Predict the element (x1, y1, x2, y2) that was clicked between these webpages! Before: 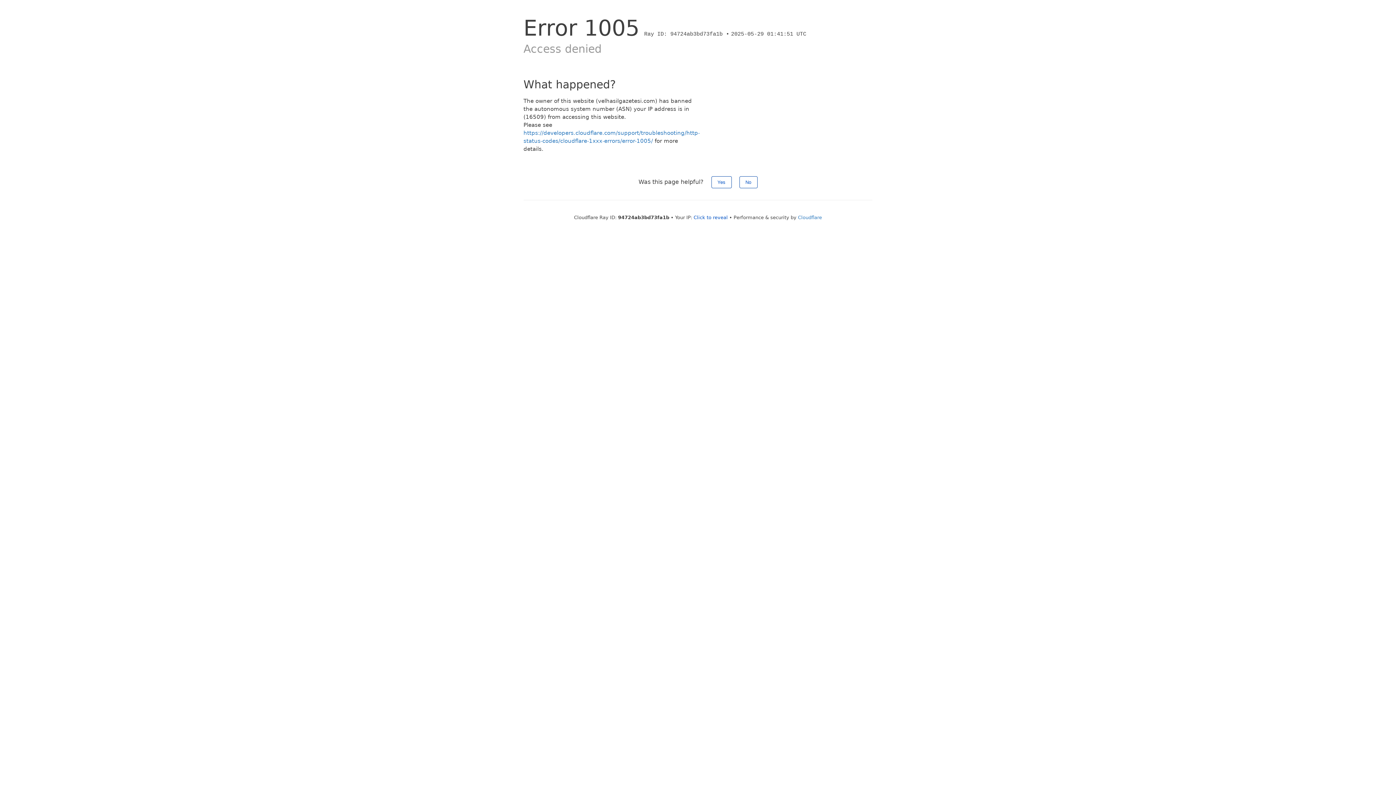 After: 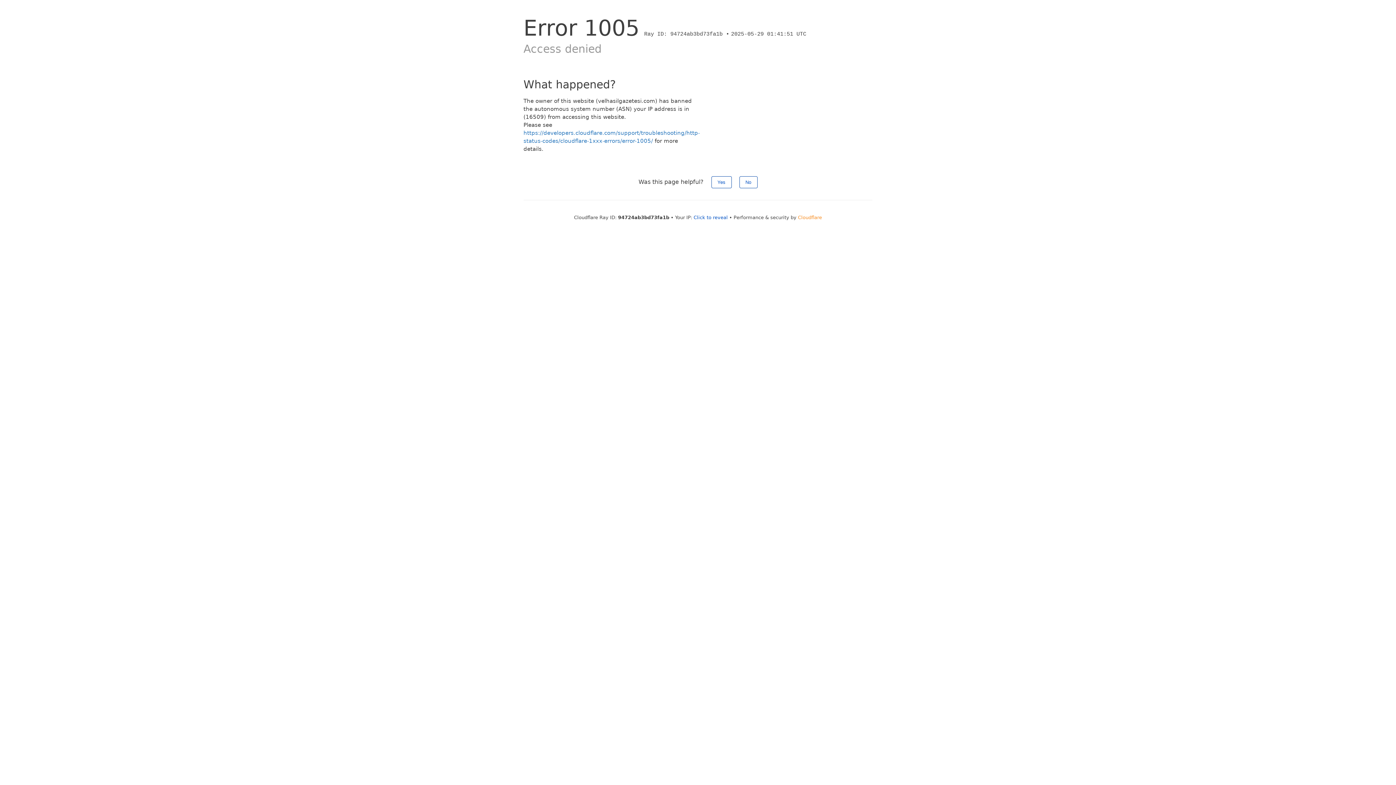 Action: label: Cloudflare bbox: (798, 214, 822, 220)